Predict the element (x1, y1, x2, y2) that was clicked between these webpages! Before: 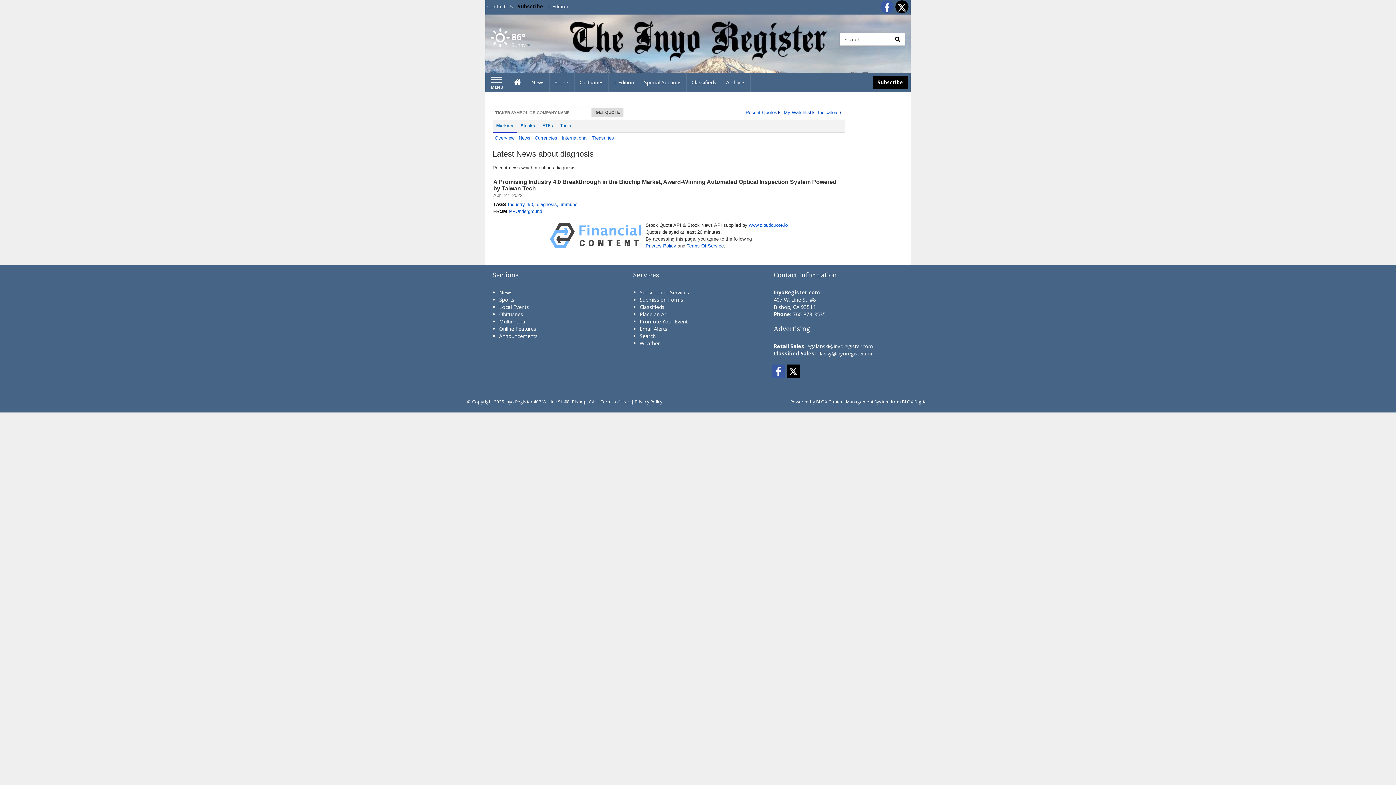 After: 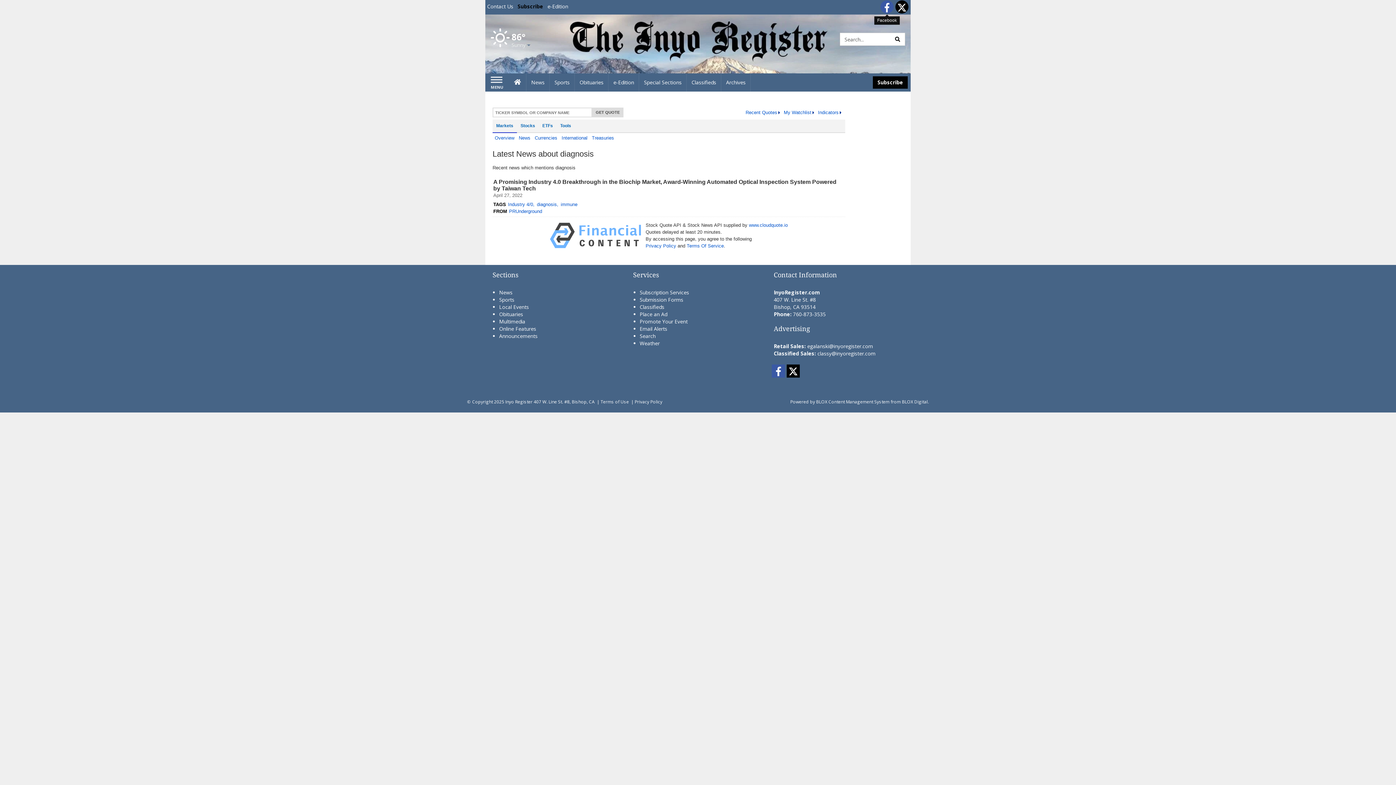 Action: label: Facebook bbox: (880, 0, 893, 13)